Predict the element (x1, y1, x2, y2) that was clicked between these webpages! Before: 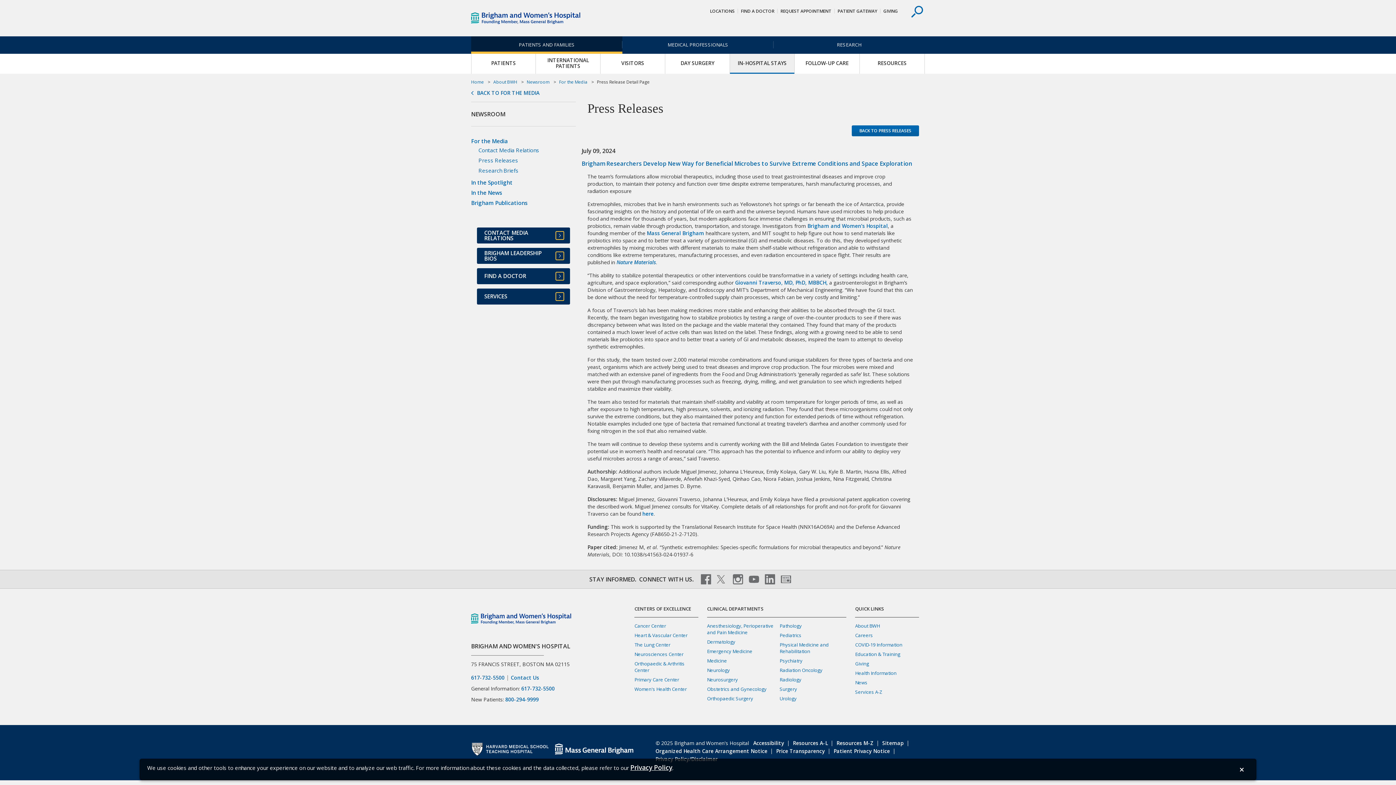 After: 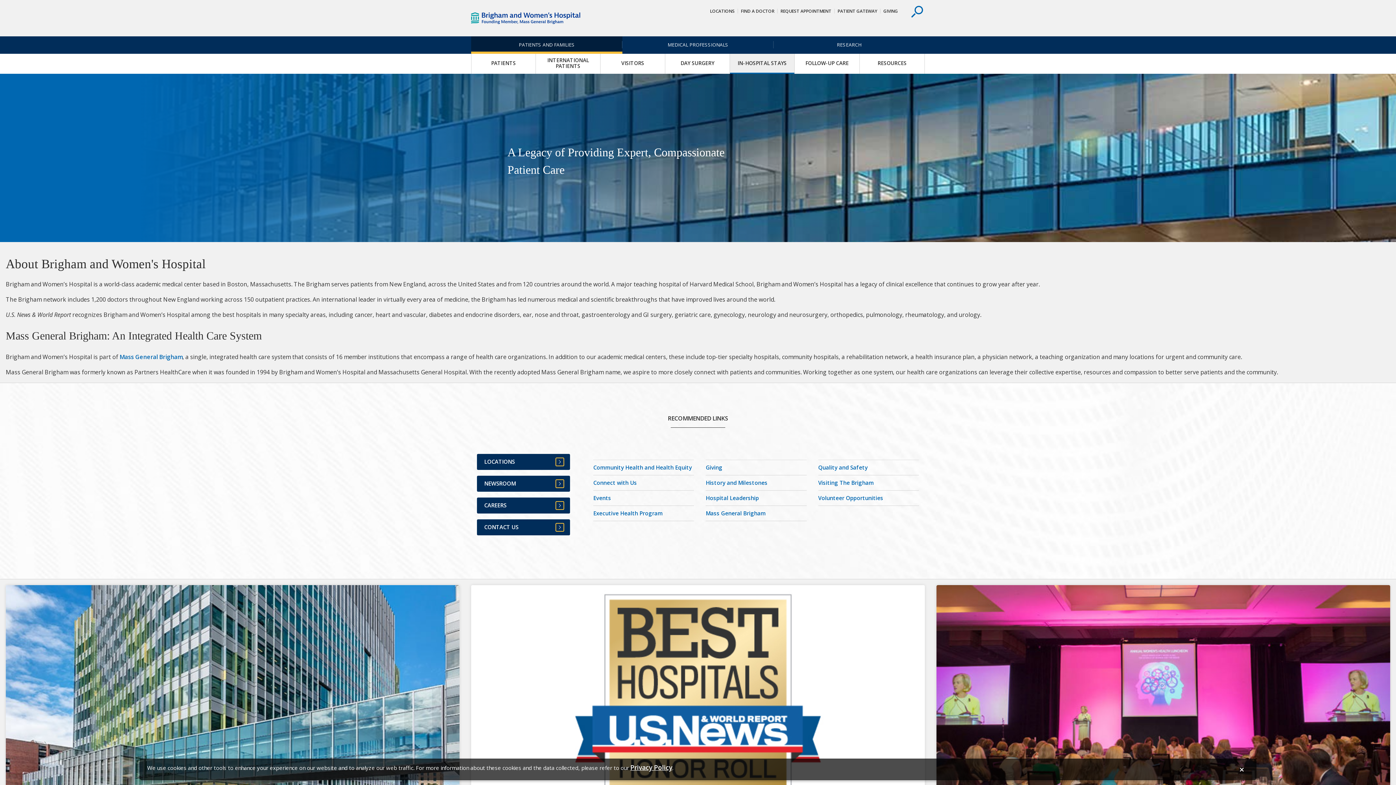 Action: bbox: (855, 622, 880, 629) label: About BWH